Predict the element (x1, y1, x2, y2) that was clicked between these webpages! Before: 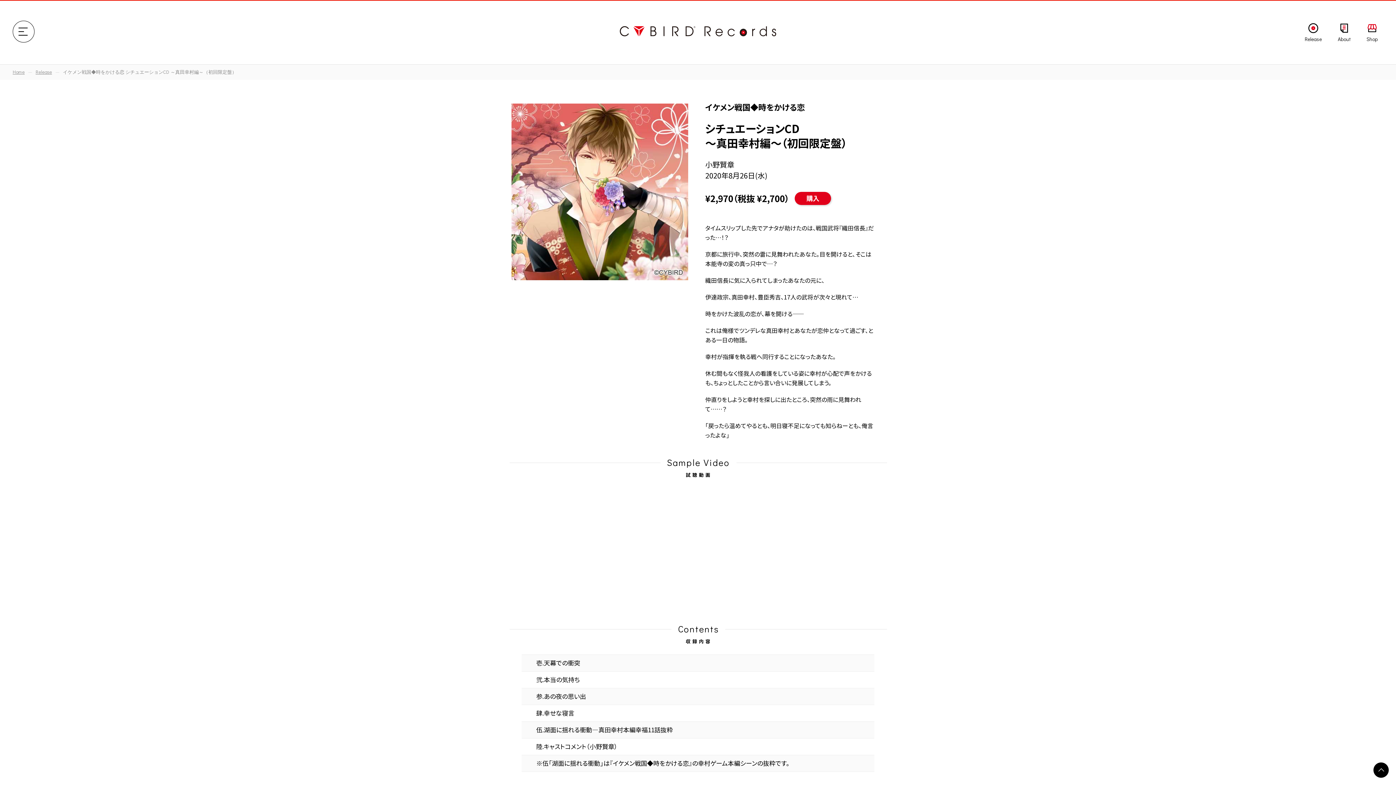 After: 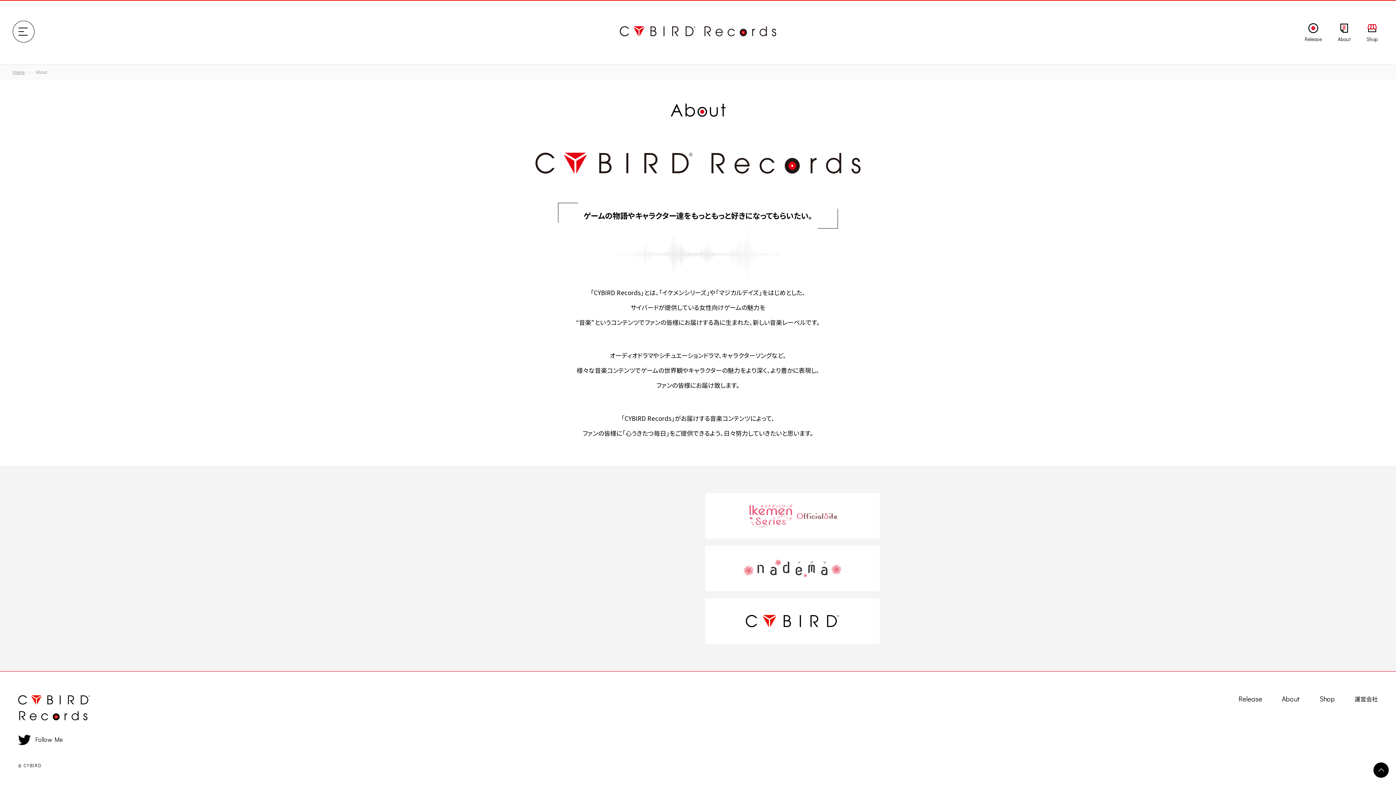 Action: label: About bbox: (1338, 23, 1350, 41)